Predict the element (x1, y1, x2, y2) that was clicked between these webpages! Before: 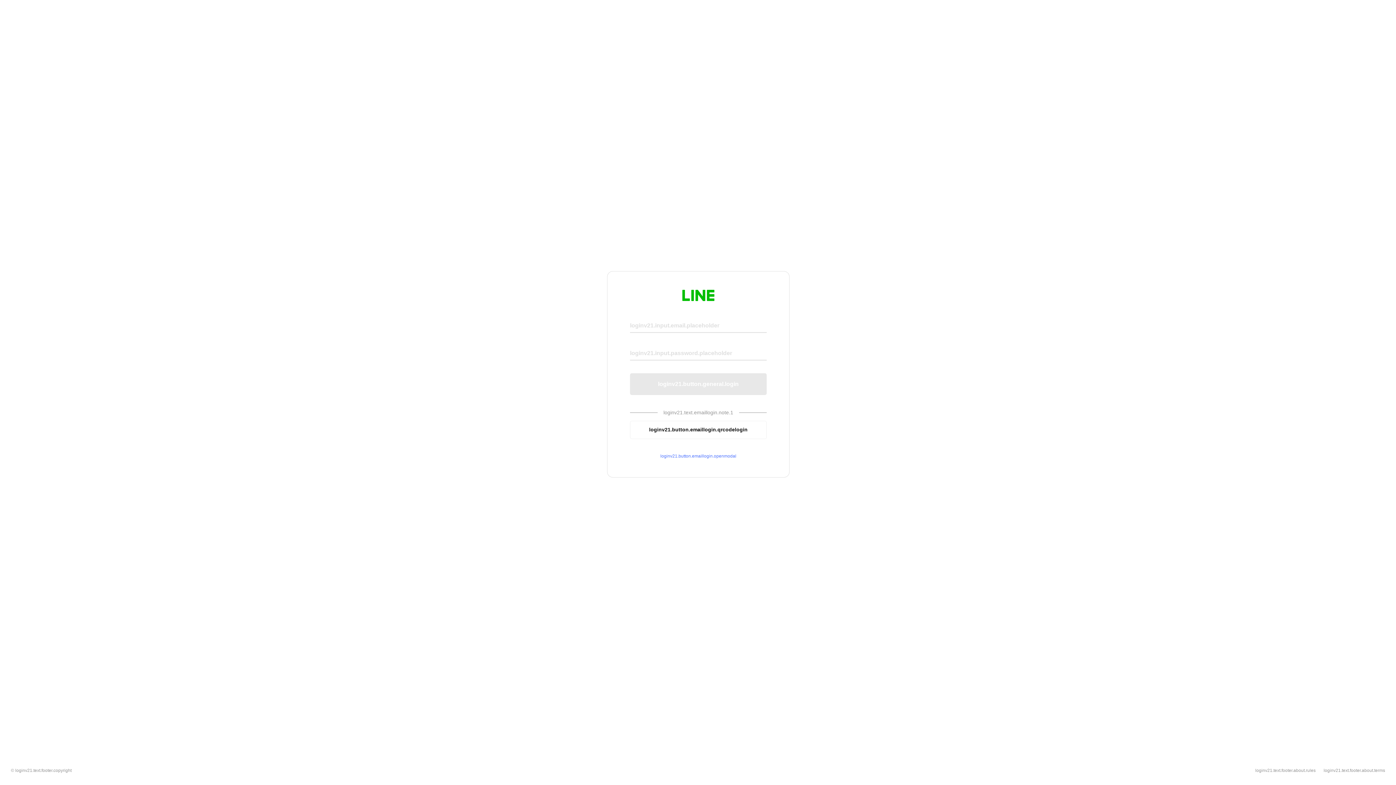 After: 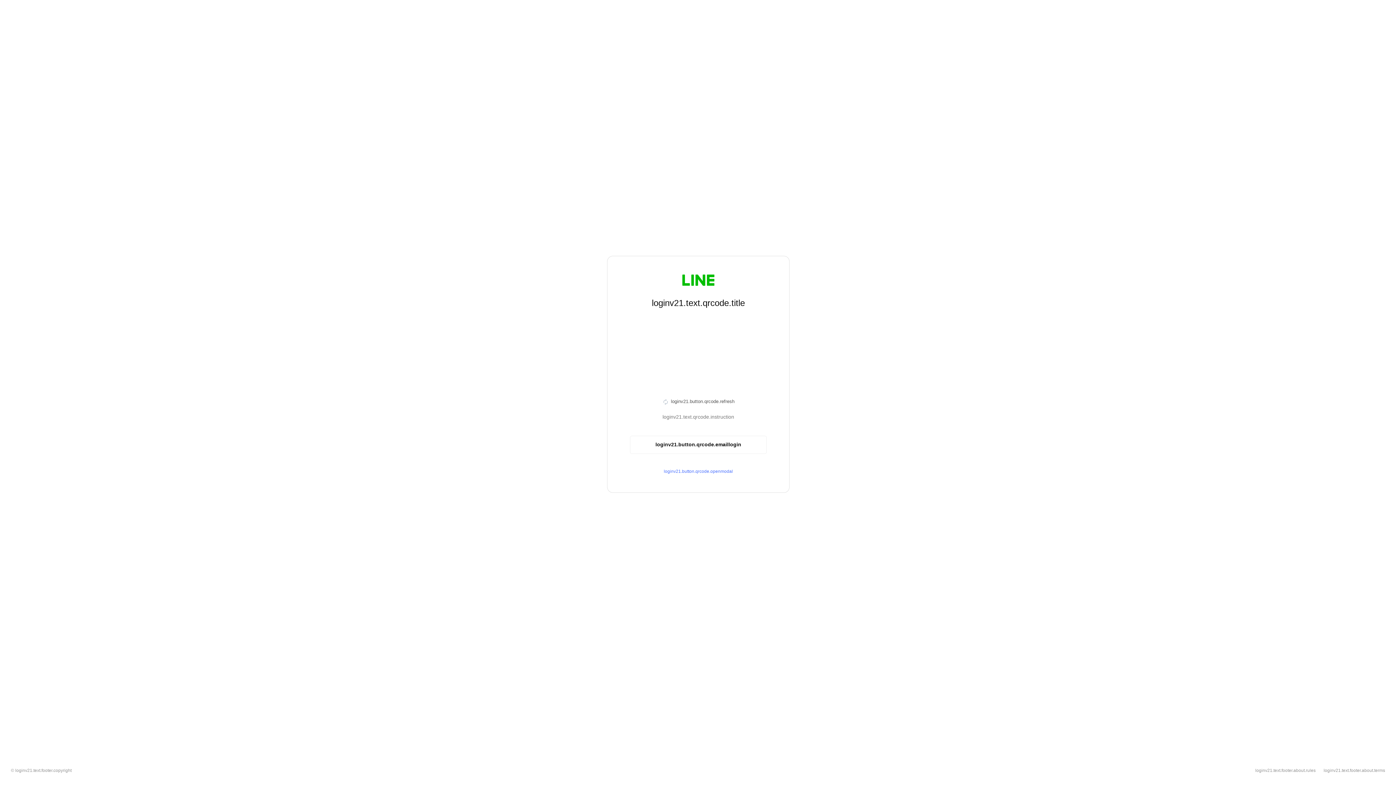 Action: label: loginv21.button.emaillogin.qrcodelogin bbox: (630, 420, 766, 439)